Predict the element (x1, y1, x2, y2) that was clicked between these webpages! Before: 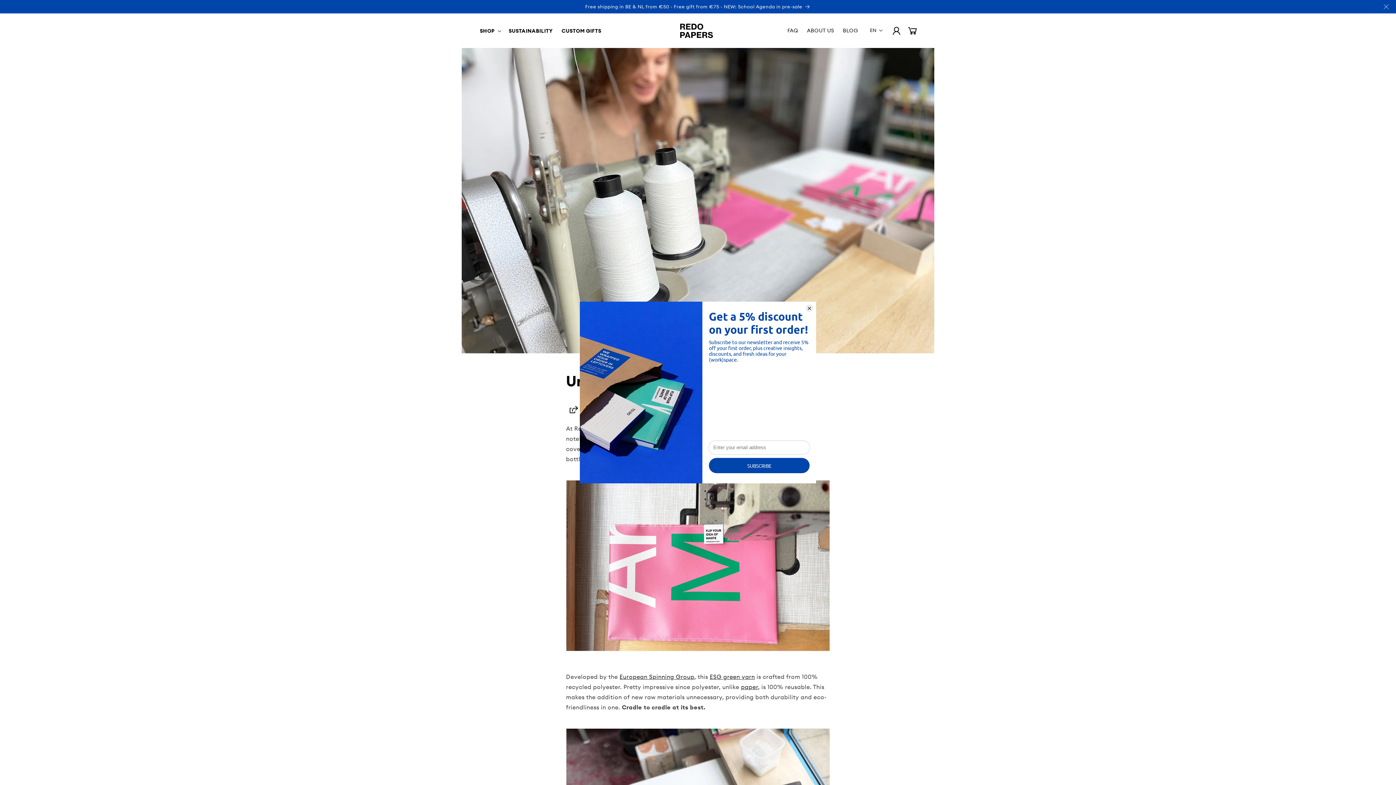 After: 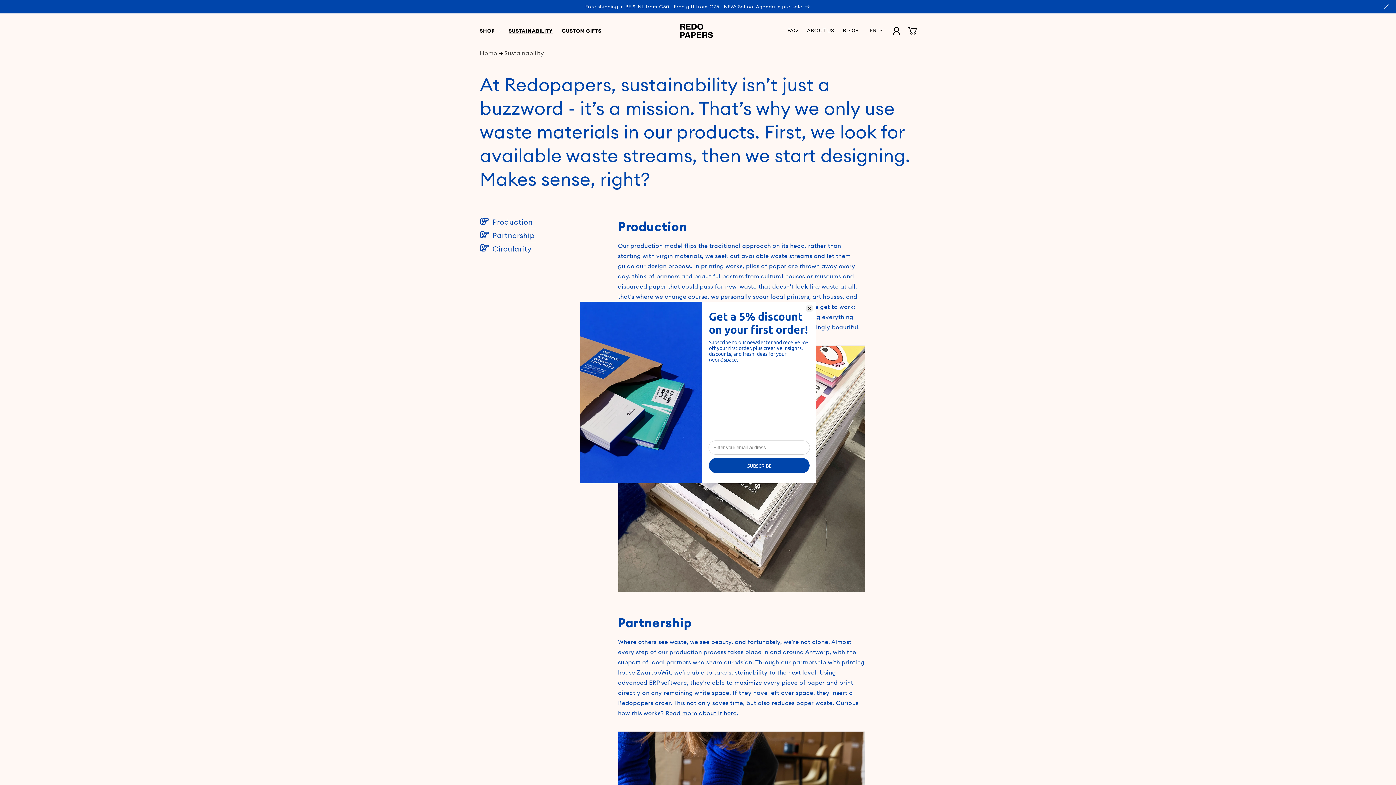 Action: bbox: (504, 23, 557, 38) label: SUSTAINABILITY